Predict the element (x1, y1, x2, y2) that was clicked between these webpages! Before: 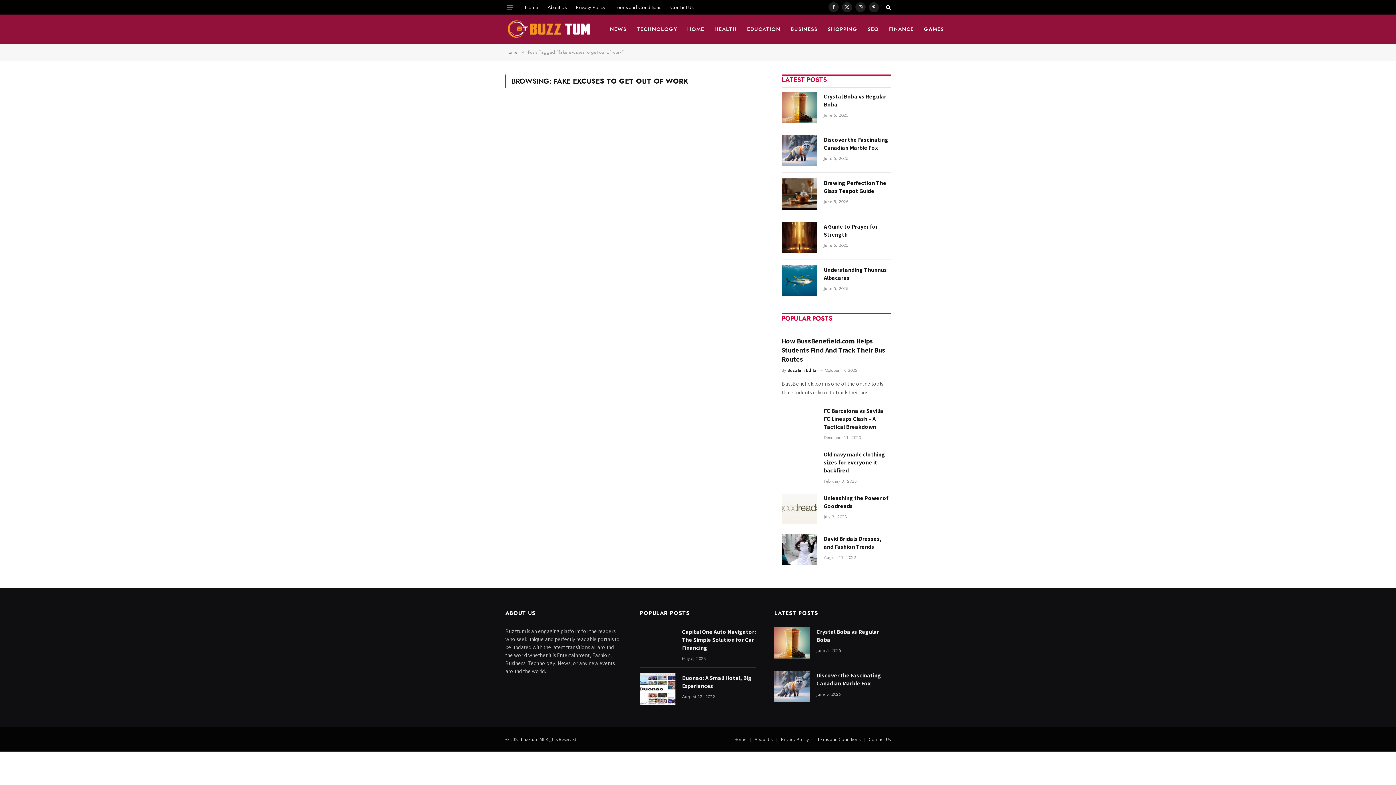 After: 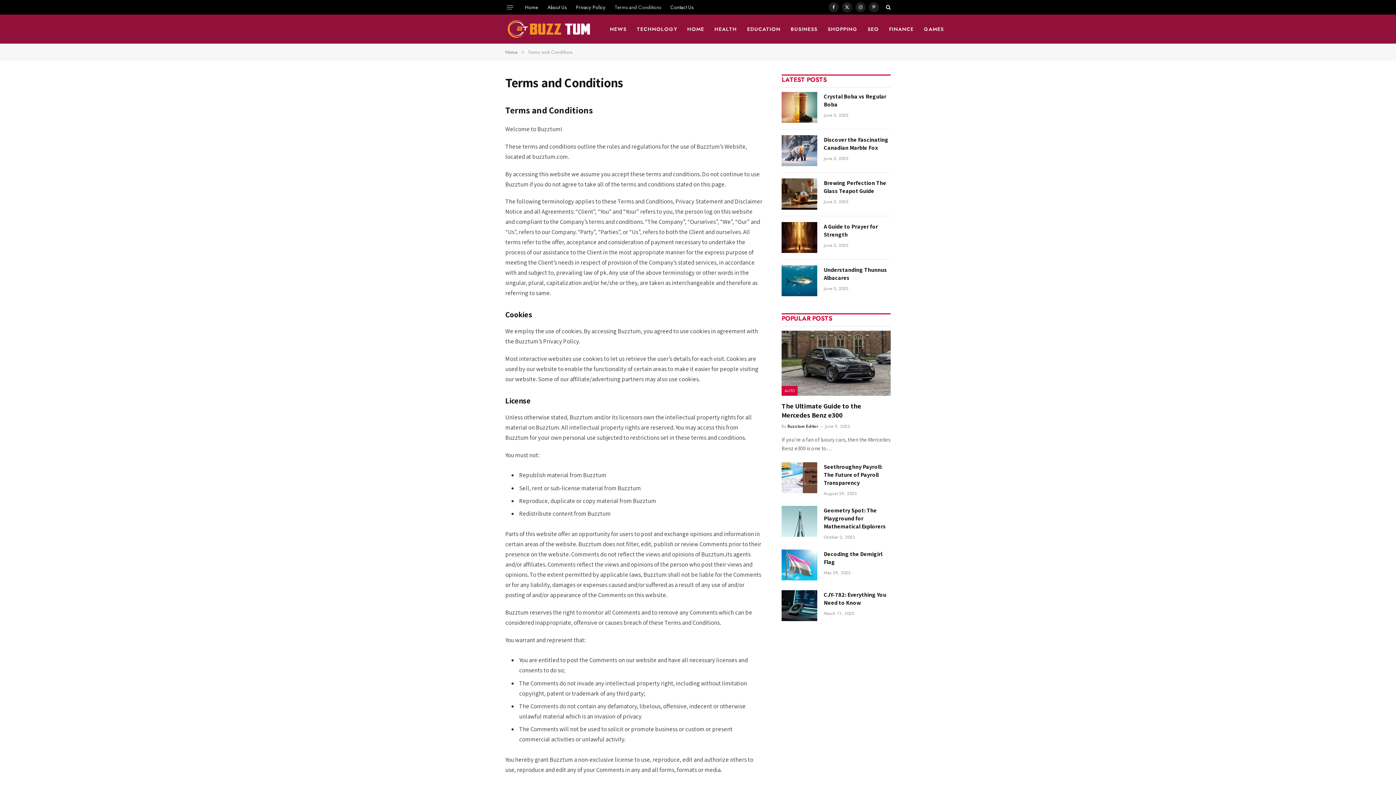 Action: bbox: (610, 0, 665, 14) label: Terms and Conditions